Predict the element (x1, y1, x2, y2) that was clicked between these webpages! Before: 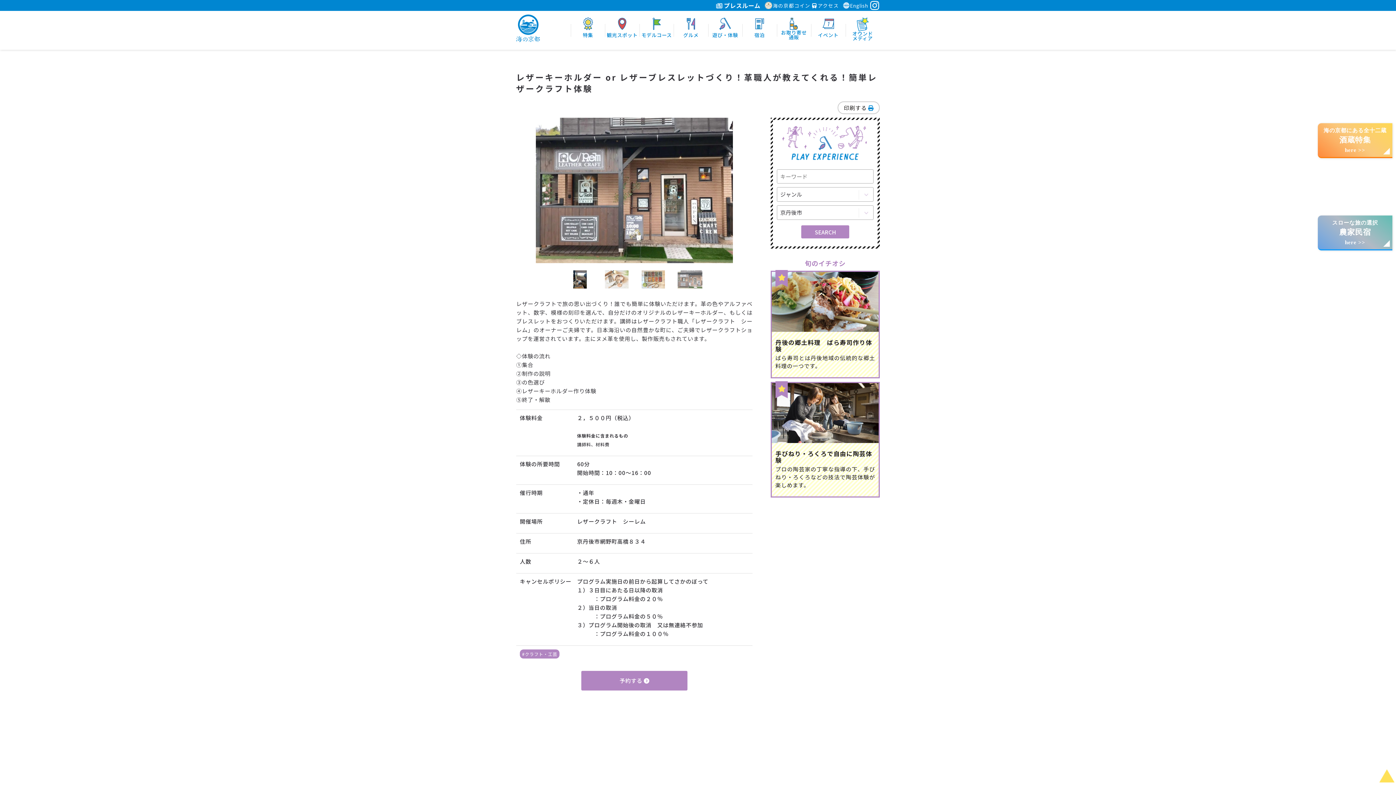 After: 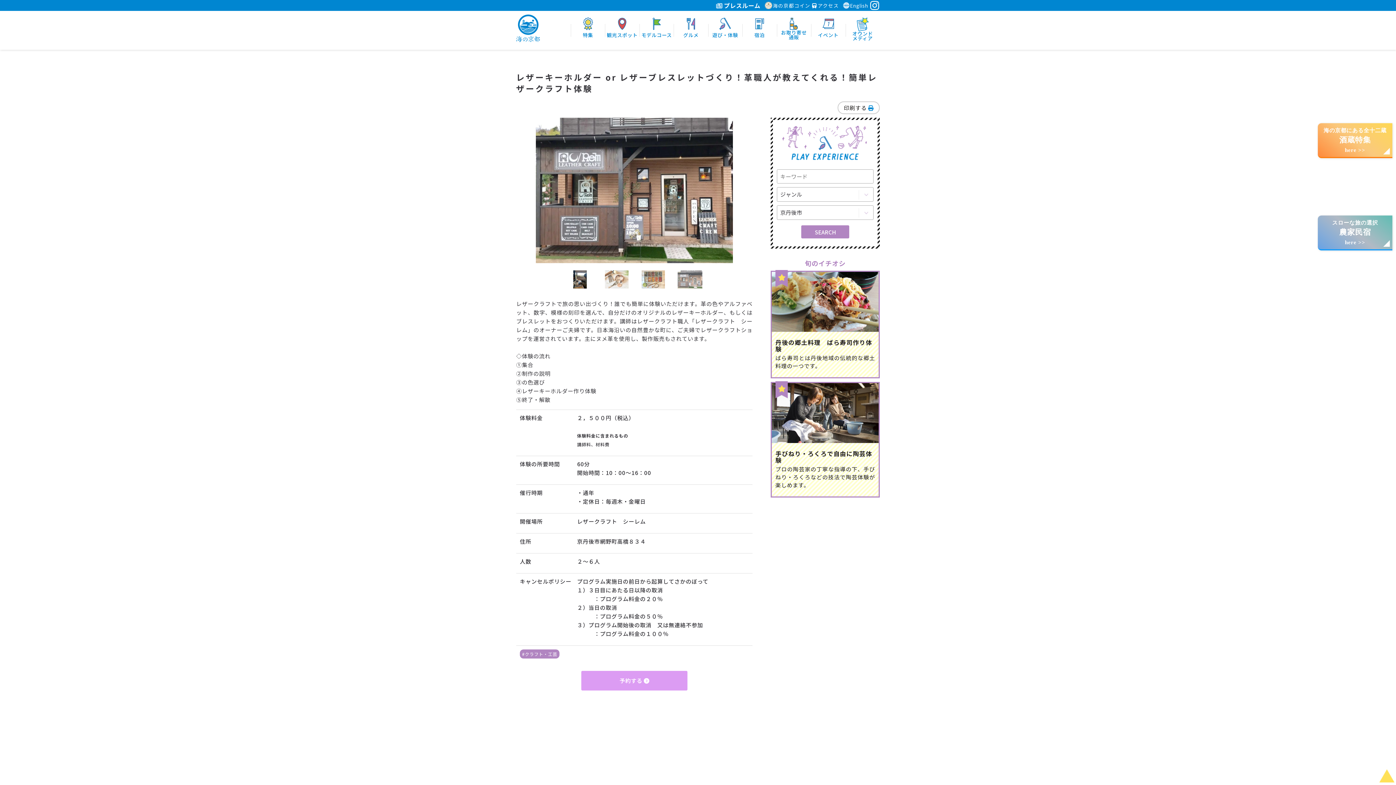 Action: label: 予約する  bbox: (581, 671, 687, 690)